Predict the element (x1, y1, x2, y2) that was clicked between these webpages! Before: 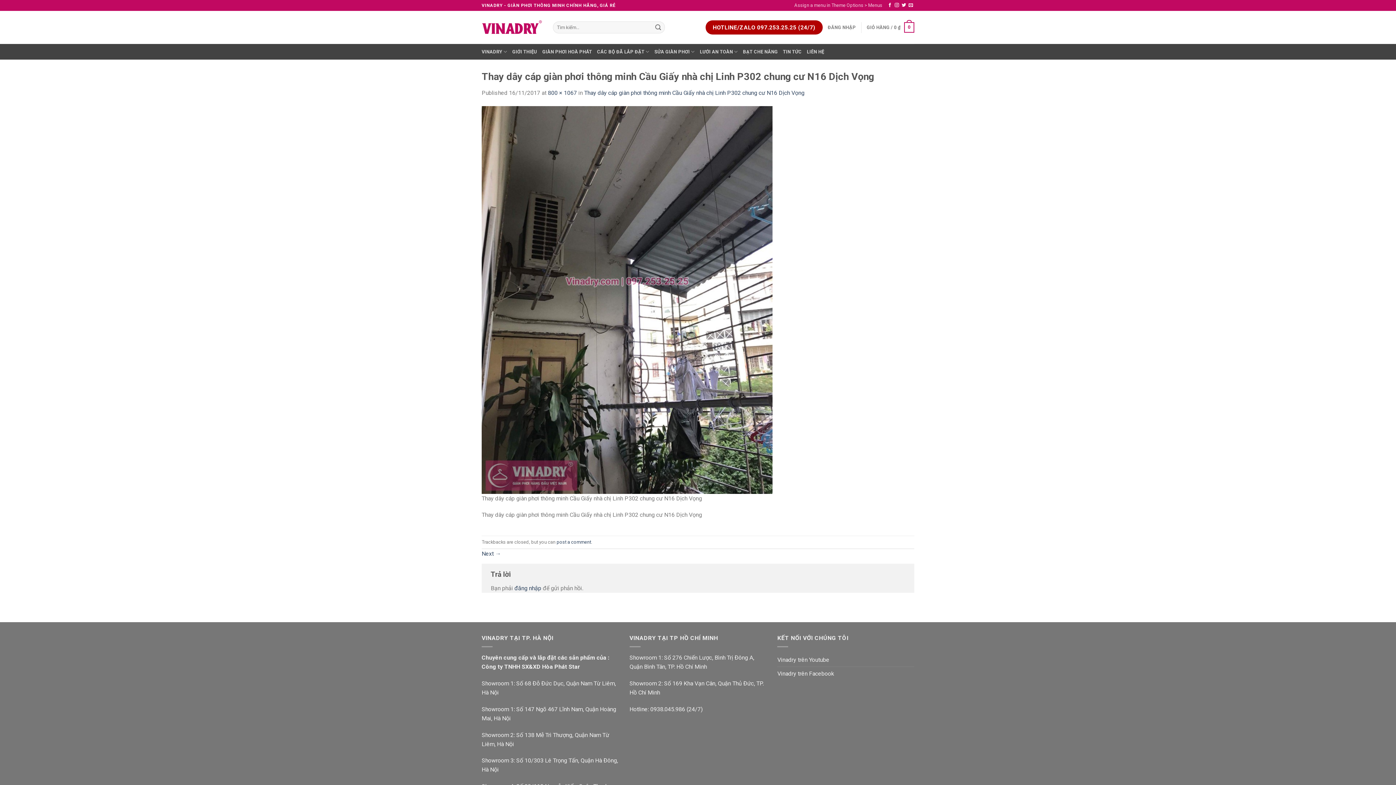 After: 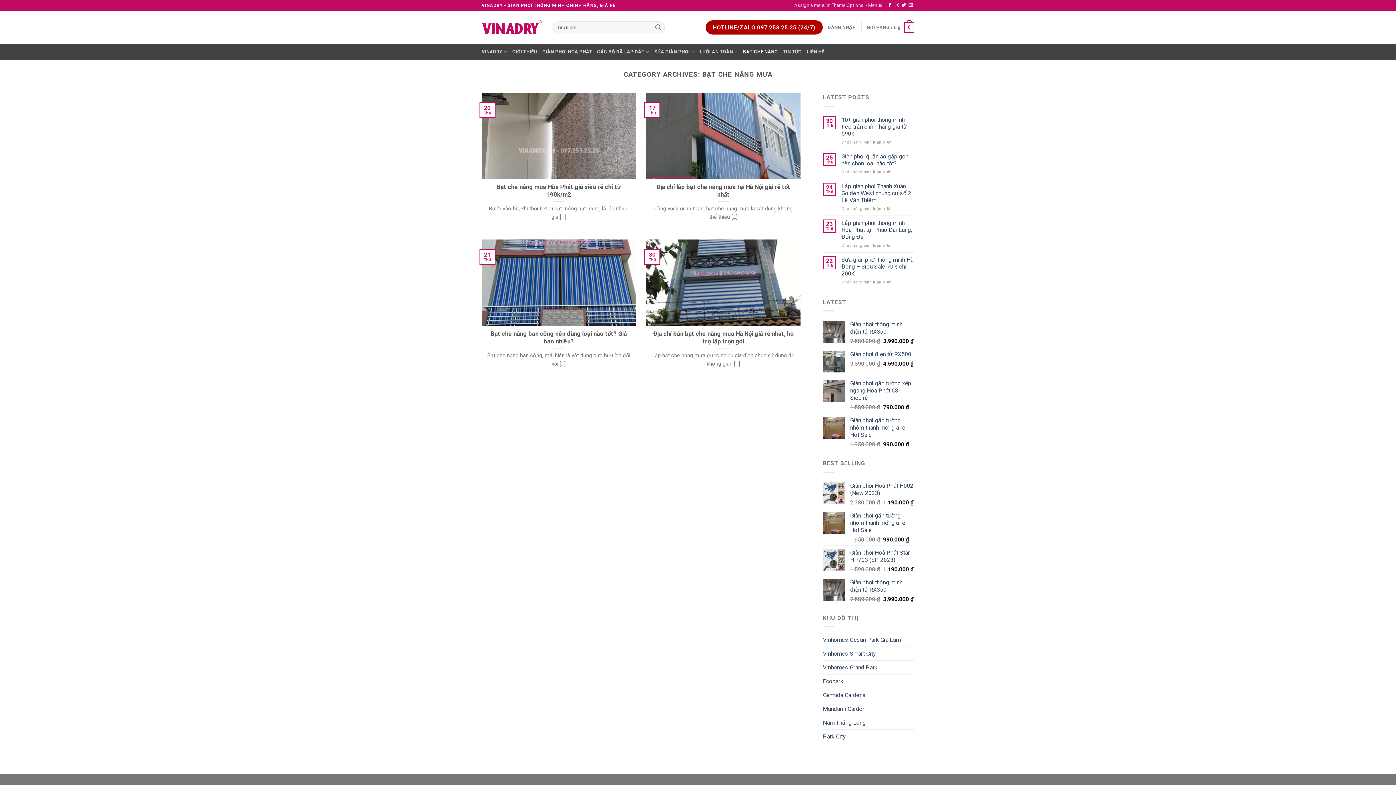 Action: bbox: (743, 44, 778, 59) label: BẠT CHE NẮNG